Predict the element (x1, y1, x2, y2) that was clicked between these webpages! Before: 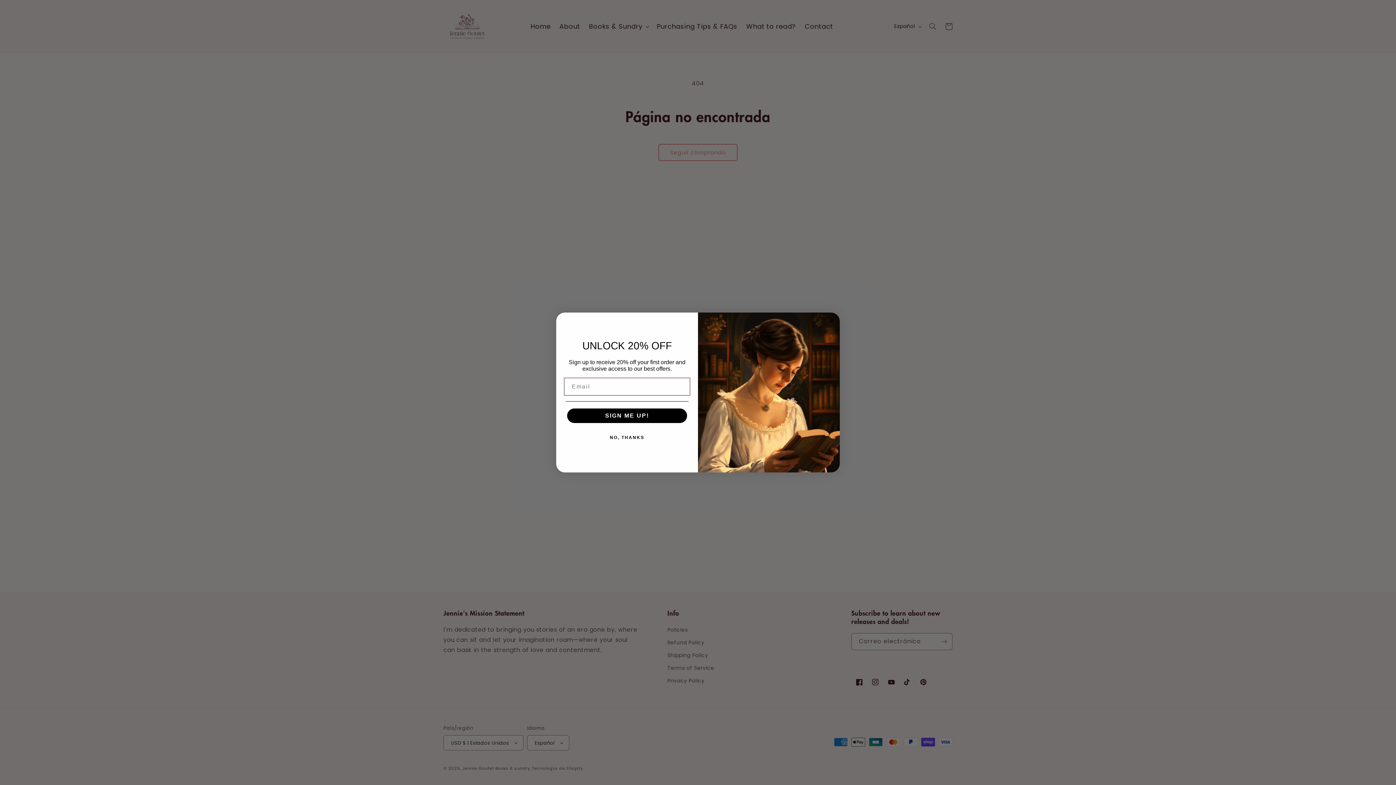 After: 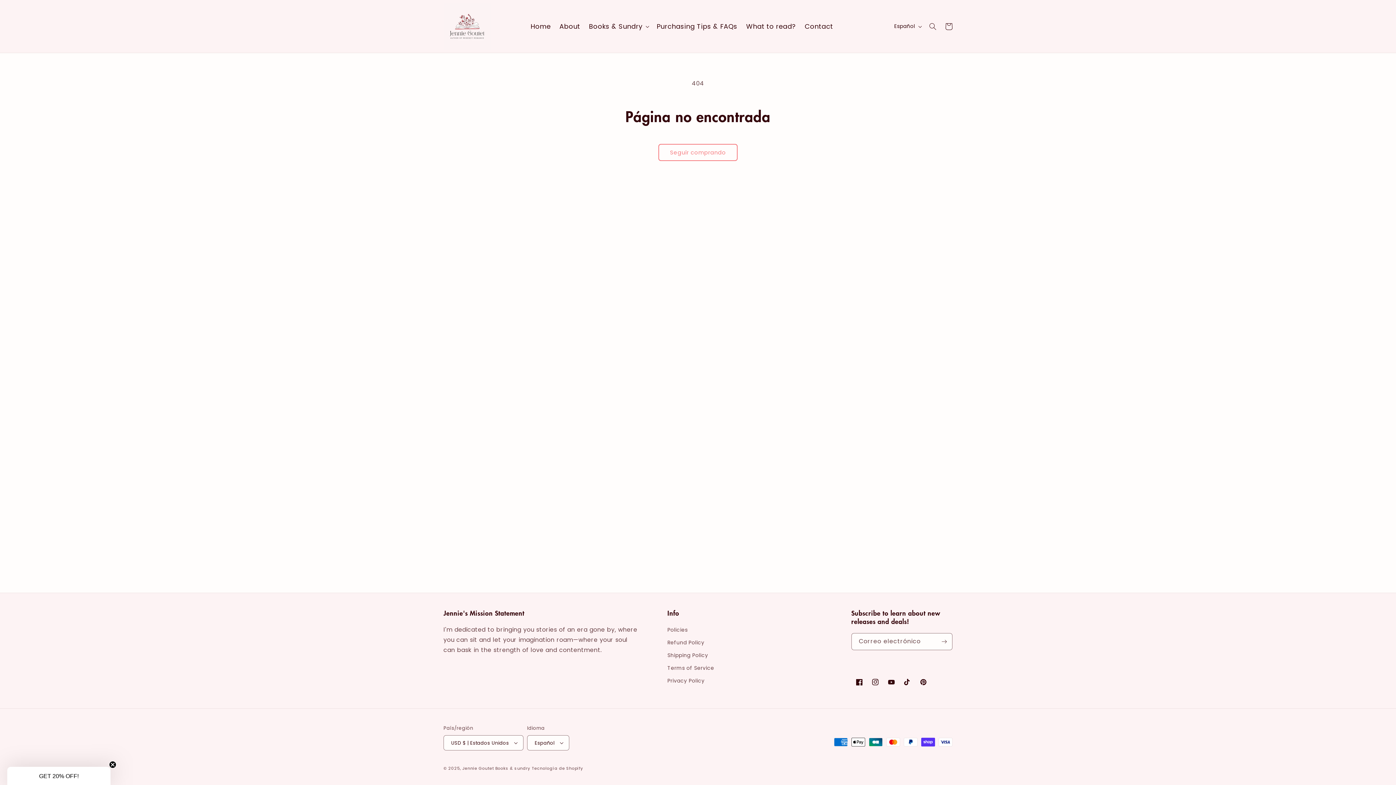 Action: label: NO, THANKS bbox: (565, 430, 688, 445)